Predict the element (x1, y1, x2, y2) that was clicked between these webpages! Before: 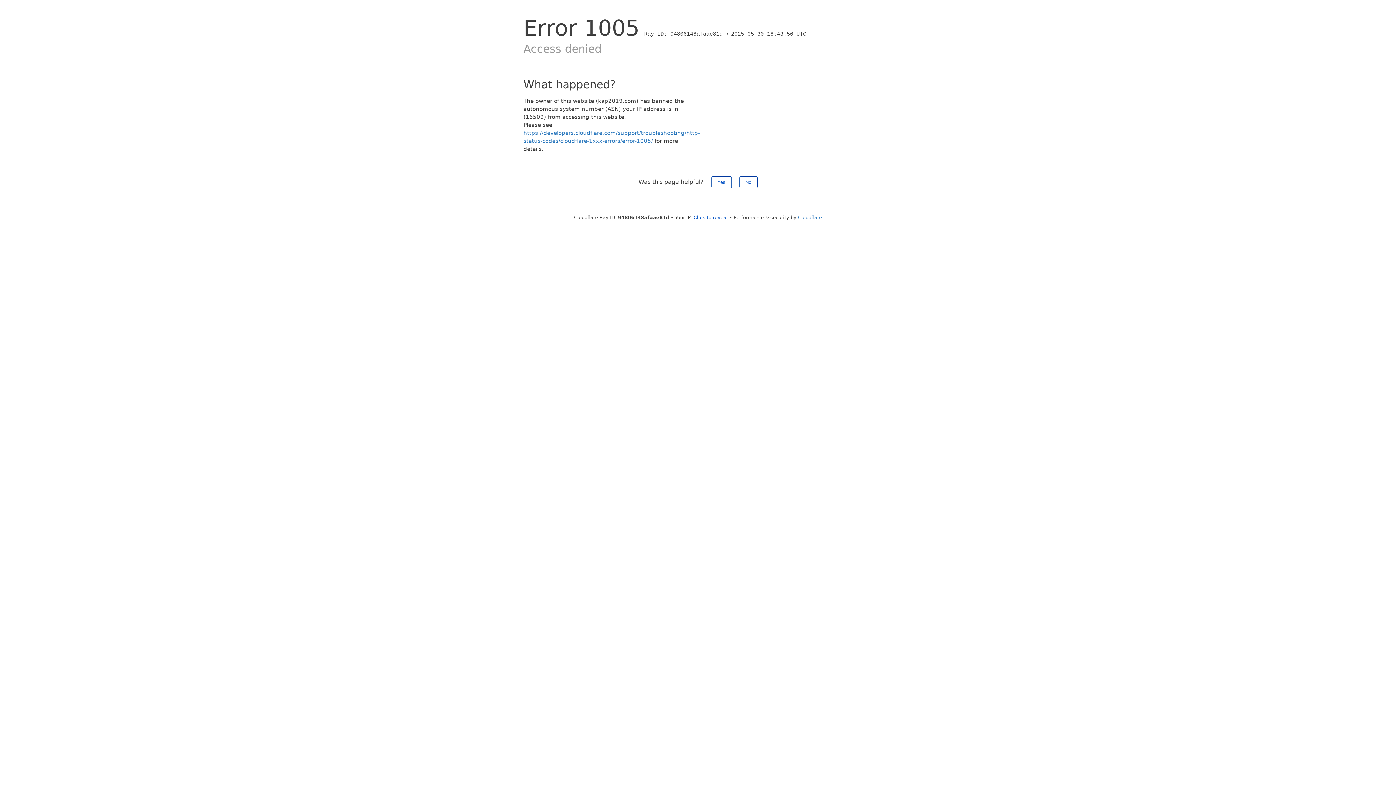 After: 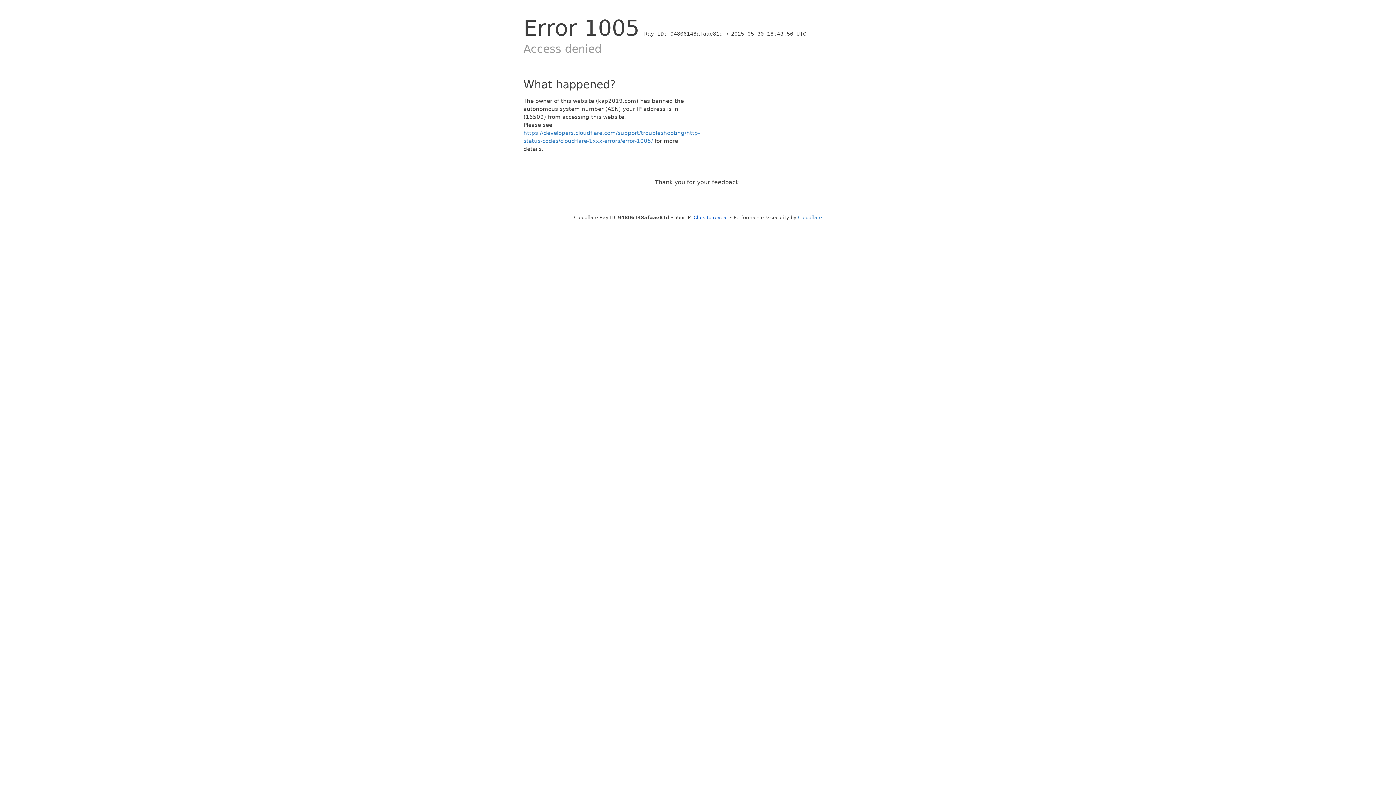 Action: label: No bbox: (739, 176, 757, 188)